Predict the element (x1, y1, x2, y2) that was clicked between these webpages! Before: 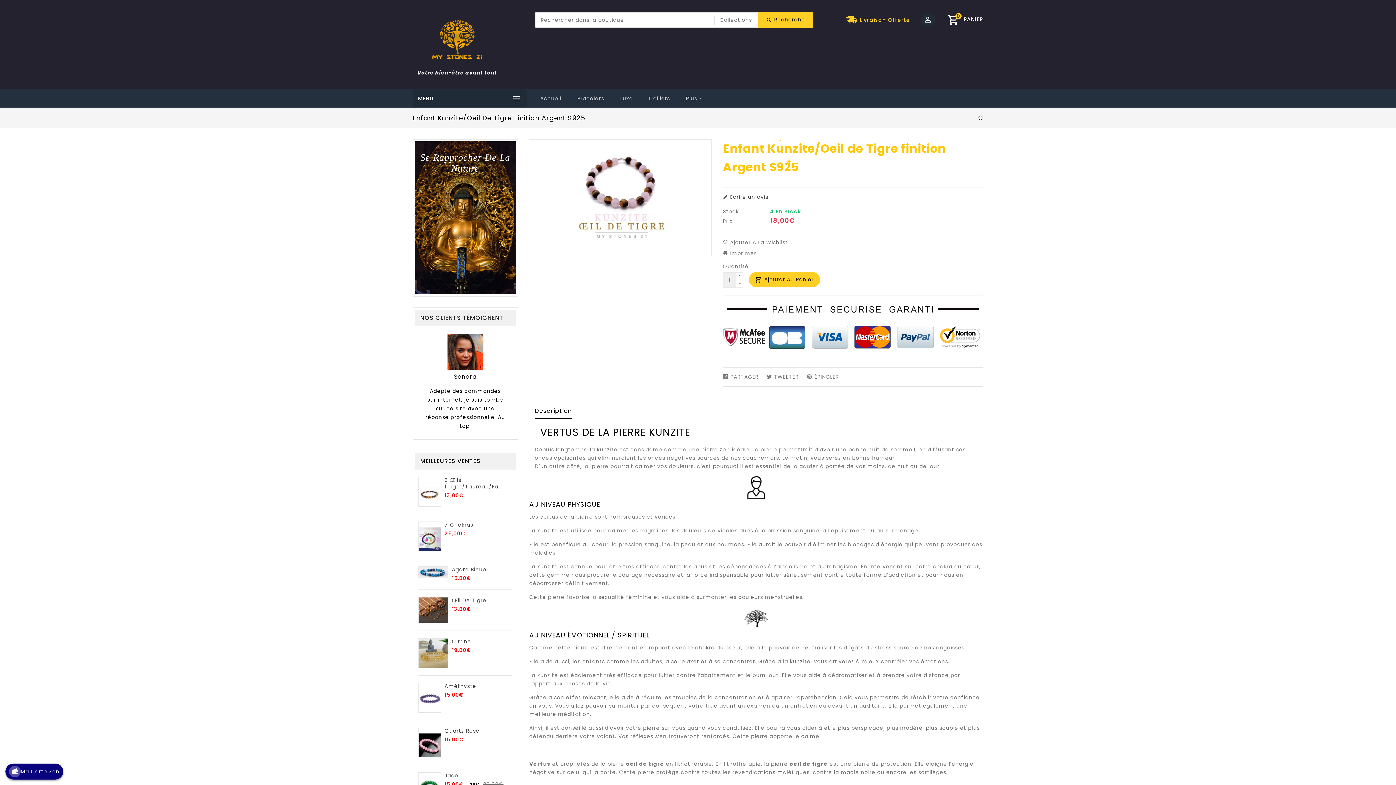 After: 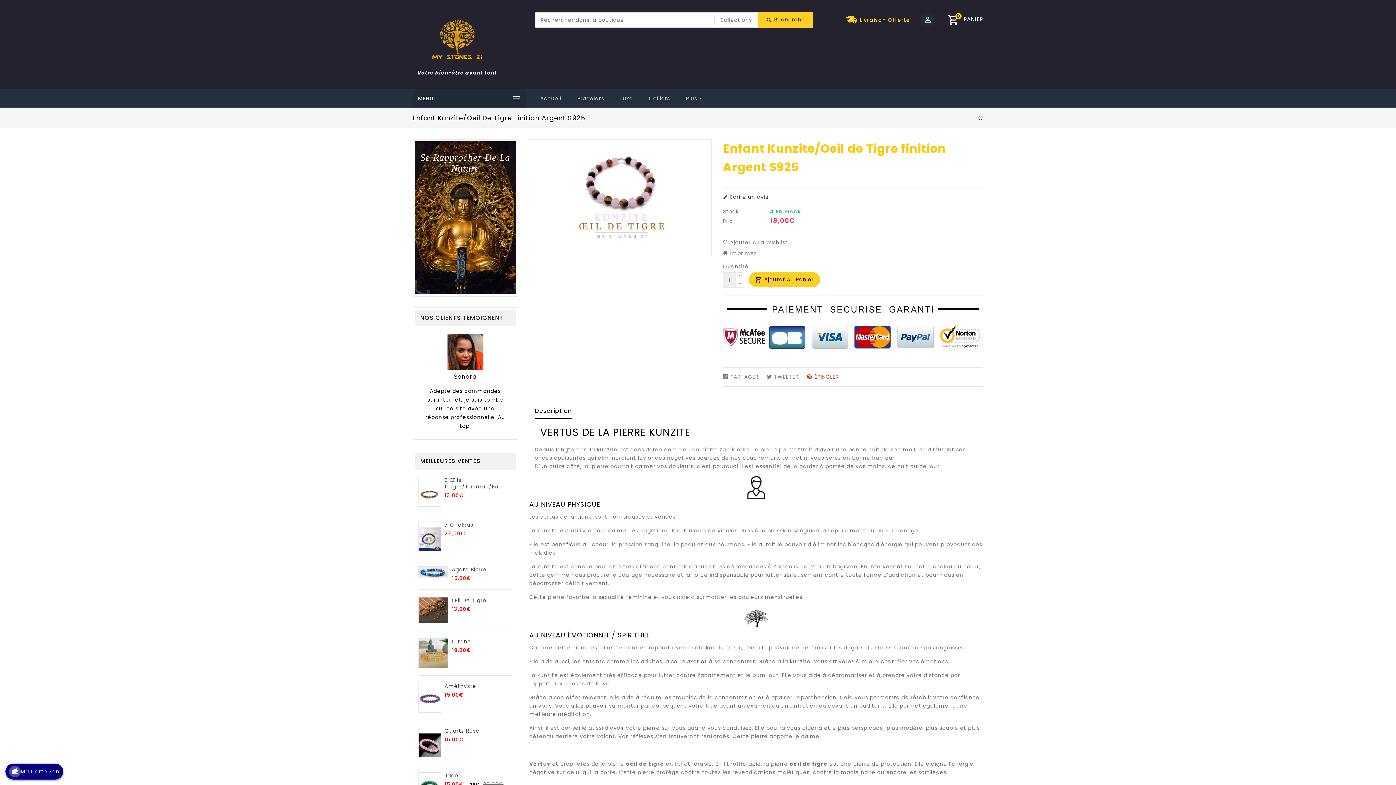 Action: bbox: (807, 371, 842, 382) label:  ÉPINGLER
ÉPINGLER SUR PINTEREST